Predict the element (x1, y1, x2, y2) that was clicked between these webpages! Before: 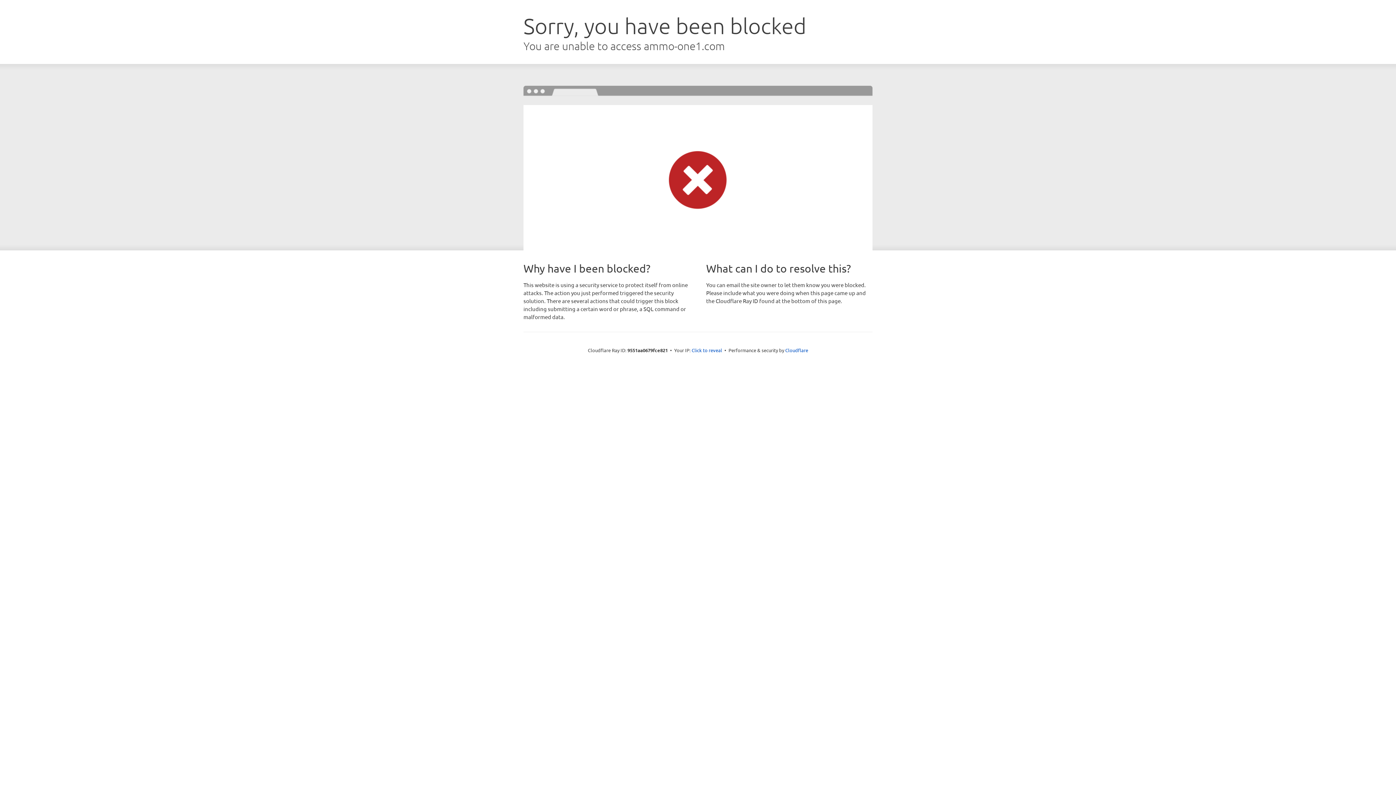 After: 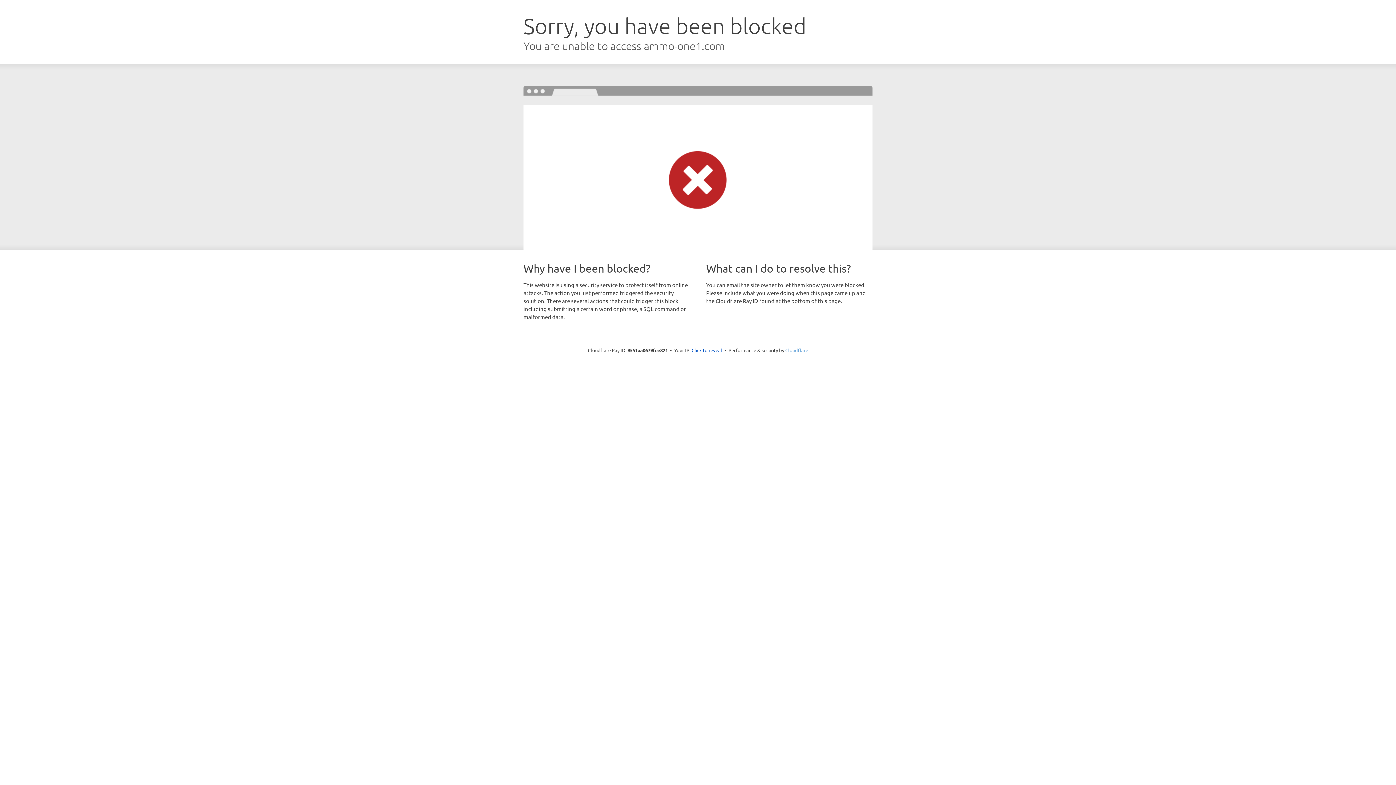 Action: label: Cloudflare bbox: (785, 347, 808, 353)